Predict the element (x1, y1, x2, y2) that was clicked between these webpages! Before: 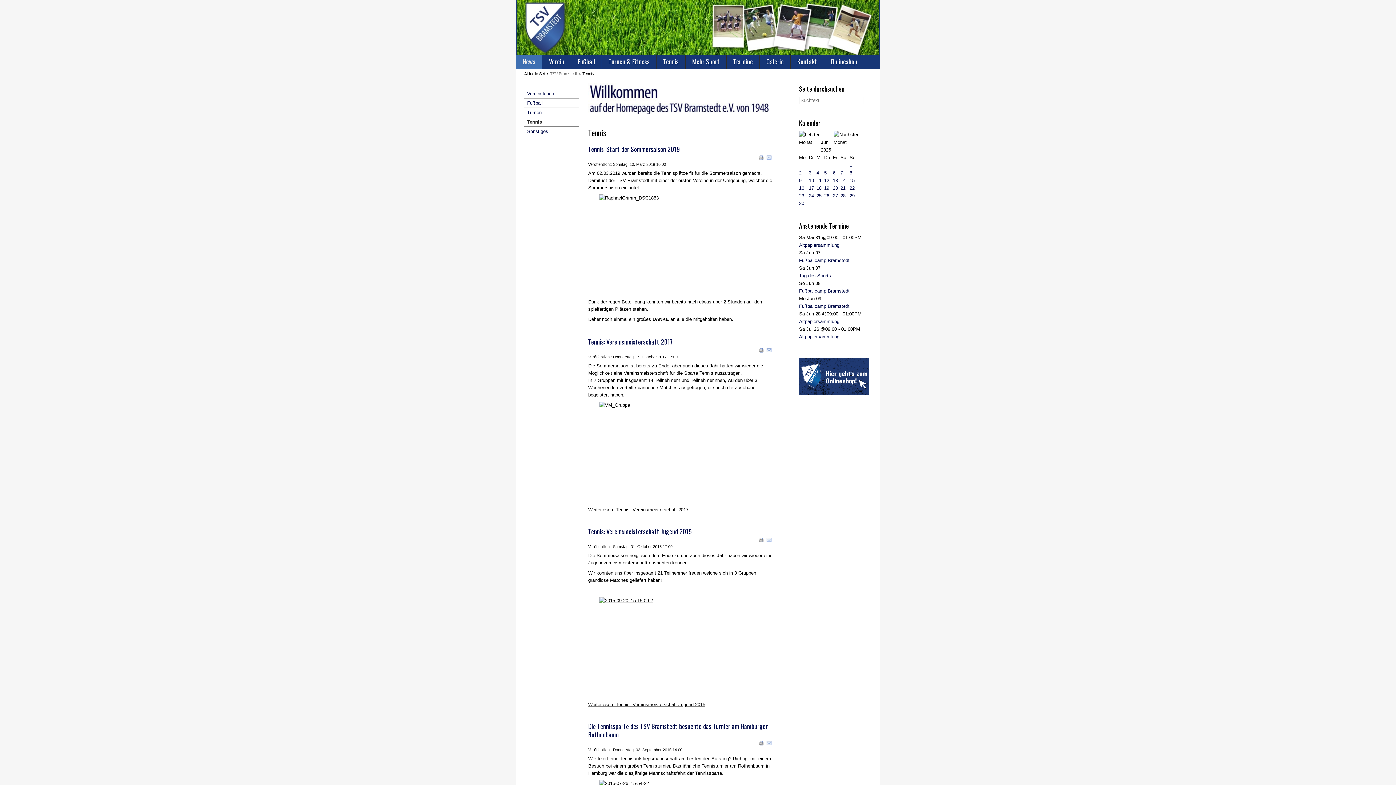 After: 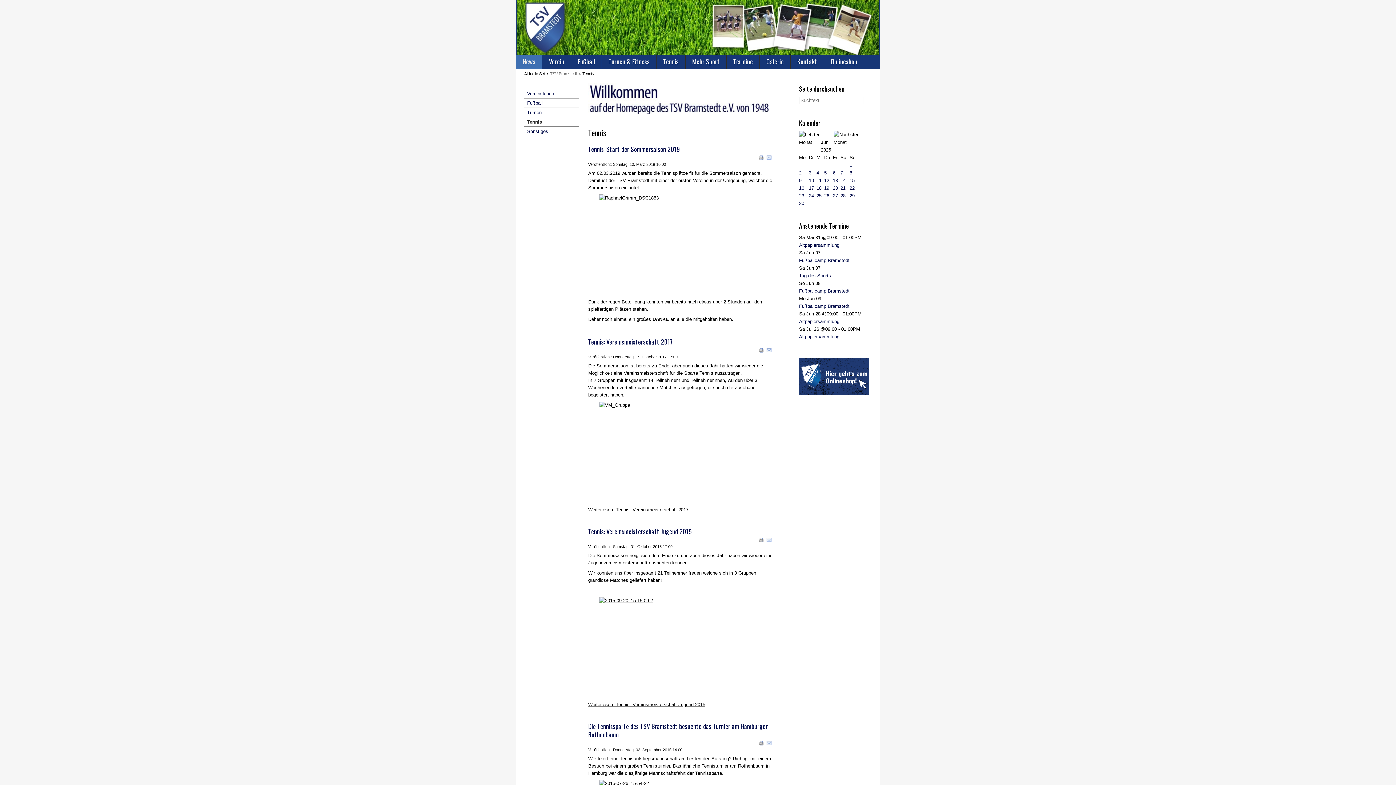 Action: bbox: (758, 156, 765, 161) label:  